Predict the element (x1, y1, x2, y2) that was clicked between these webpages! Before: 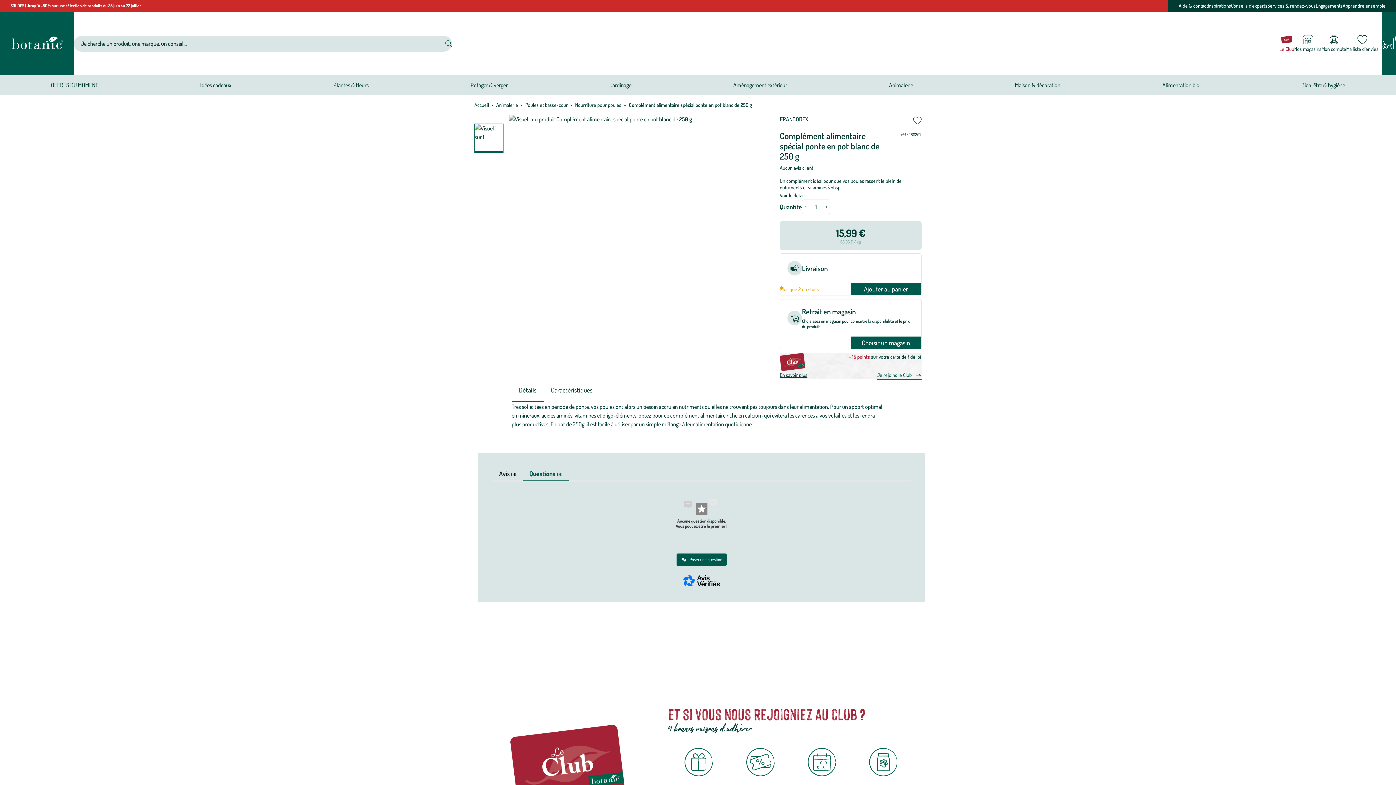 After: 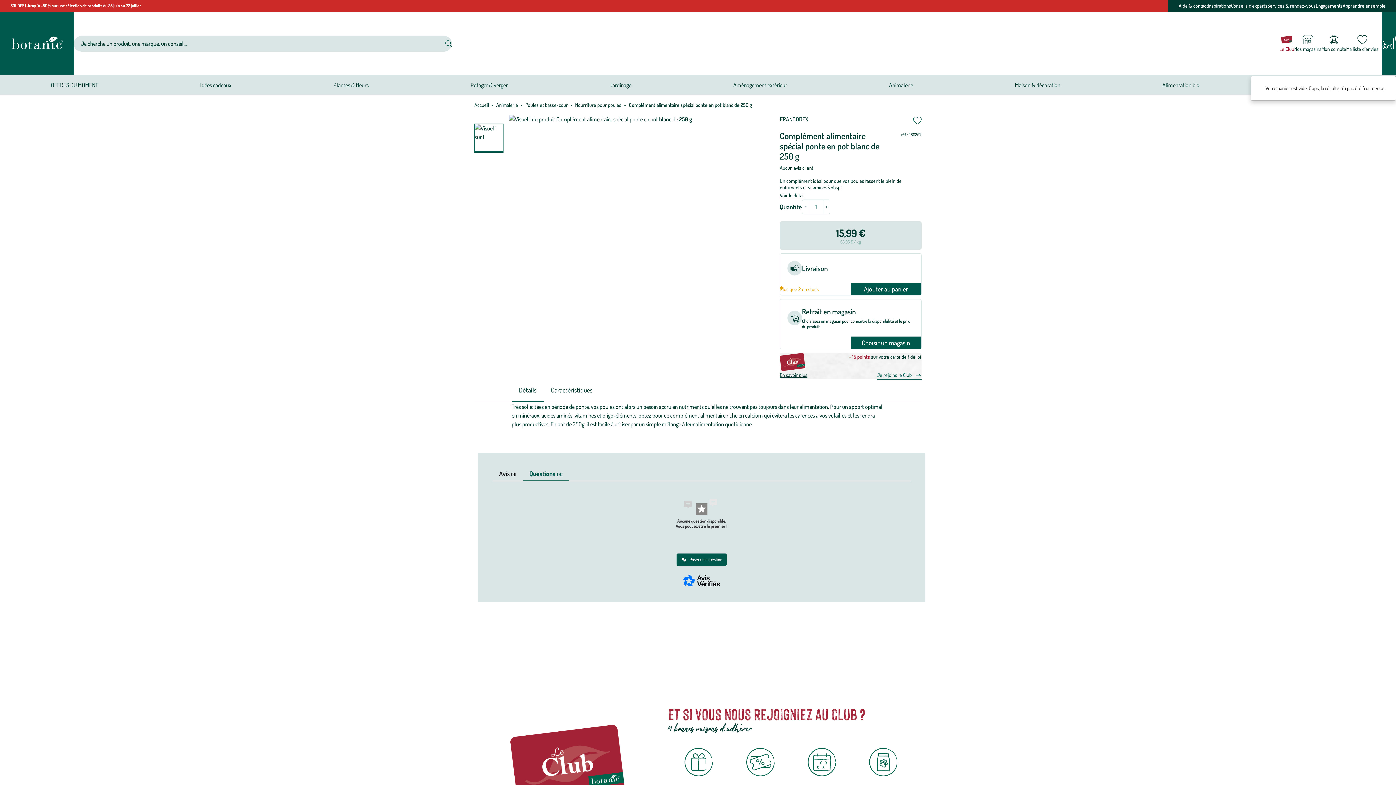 Action: bbox: (1382, 12, 1396, 75) label: 0